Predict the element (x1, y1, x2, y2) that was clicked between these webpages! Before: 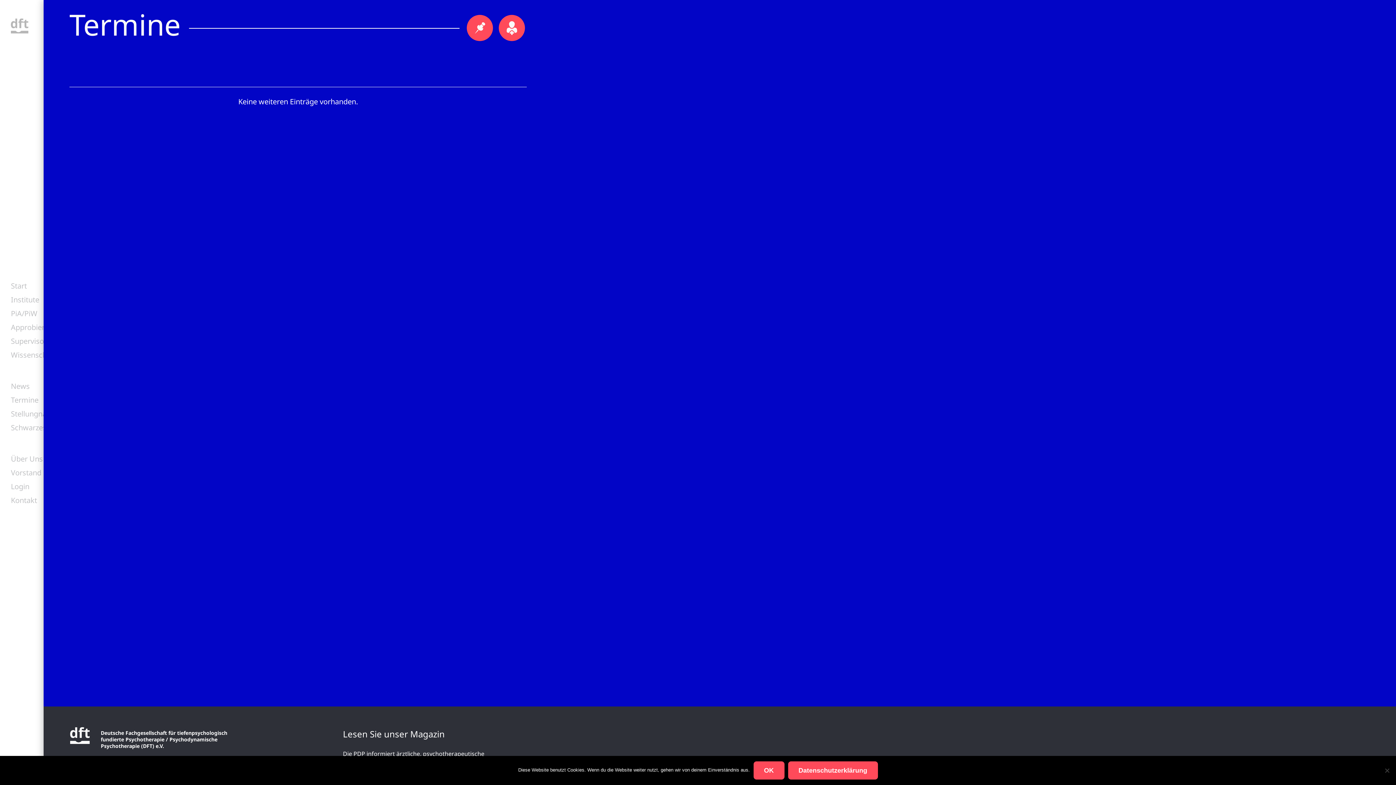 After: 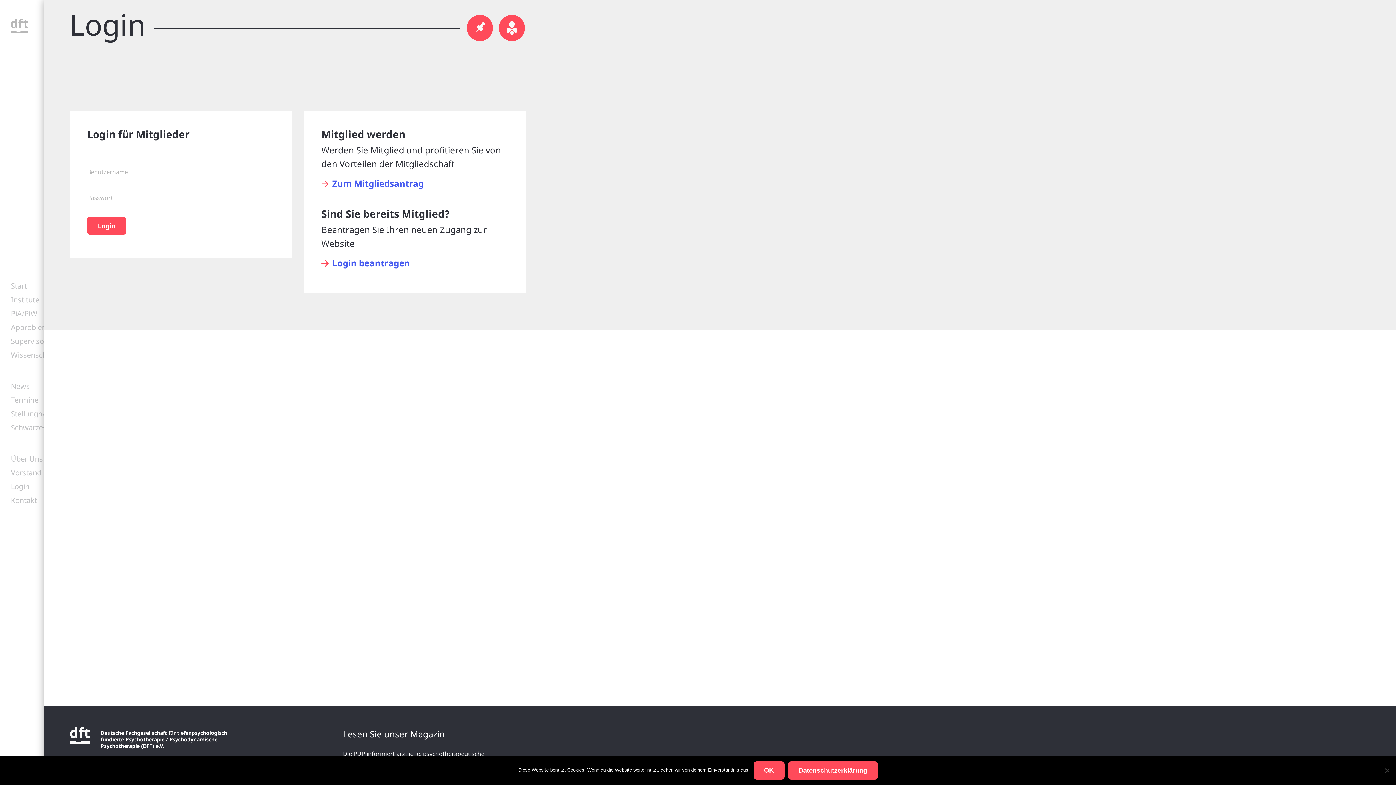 Action: bbox: (498, 14, 525, 41)